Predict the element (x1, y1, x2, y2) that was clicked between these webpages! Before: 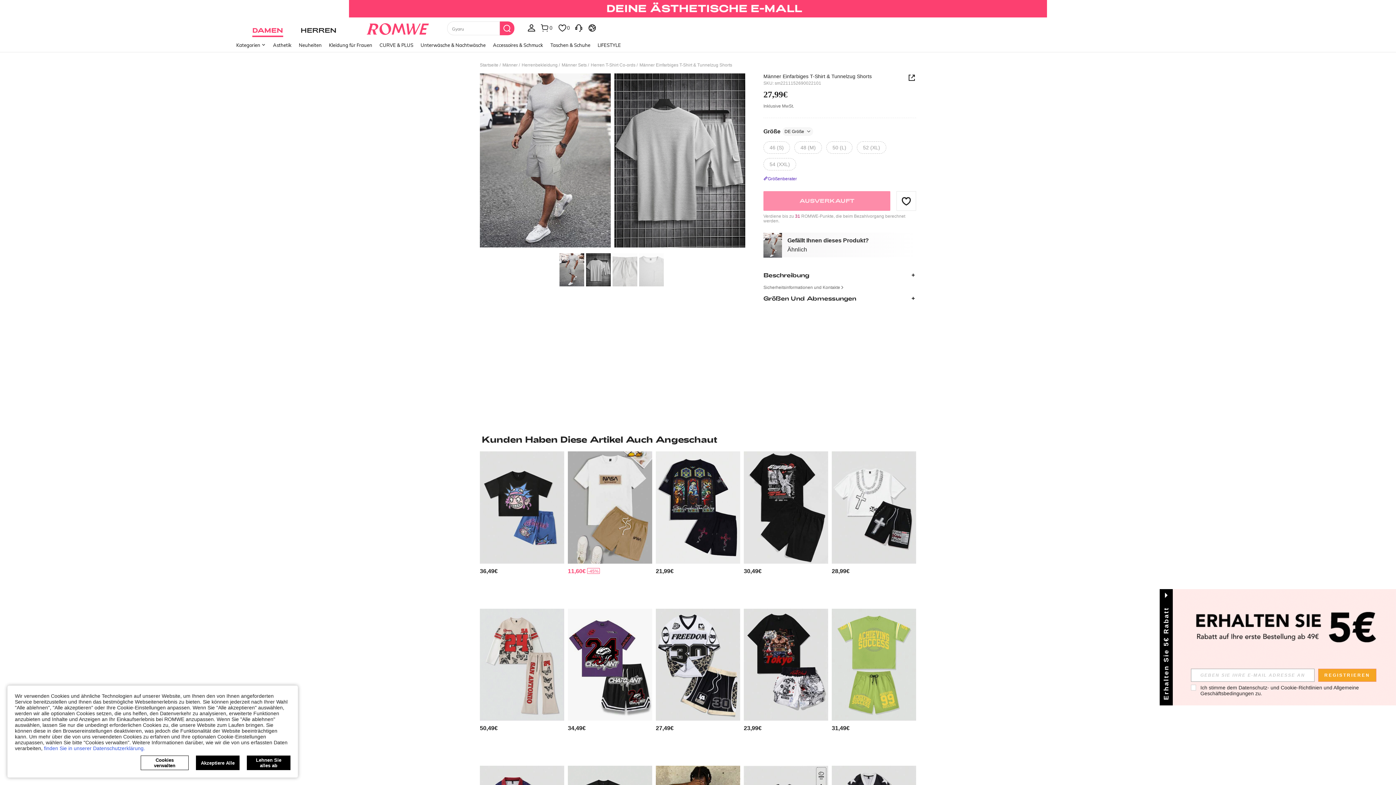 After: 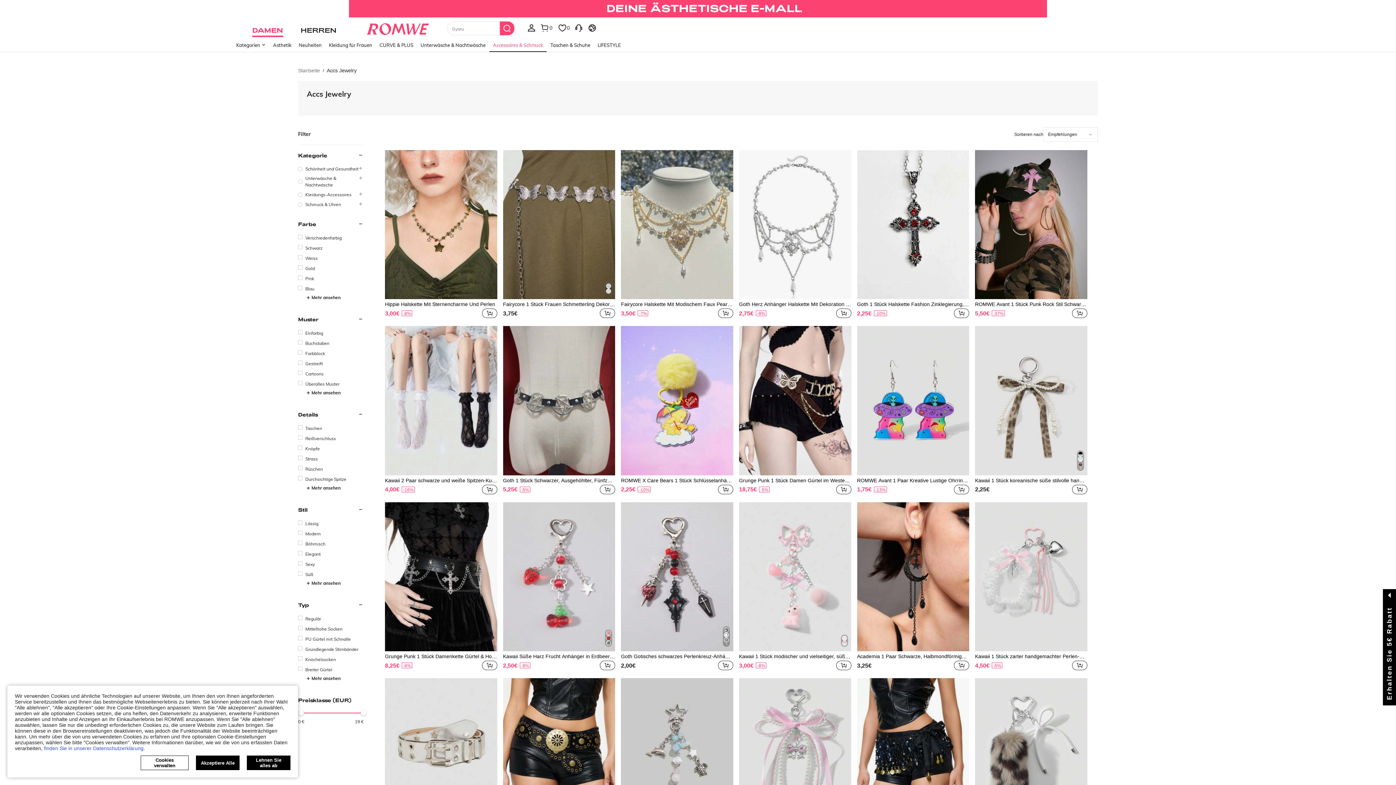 Action: bbox: (489, 37, 546, 53) label: Accessoires & Schmuck